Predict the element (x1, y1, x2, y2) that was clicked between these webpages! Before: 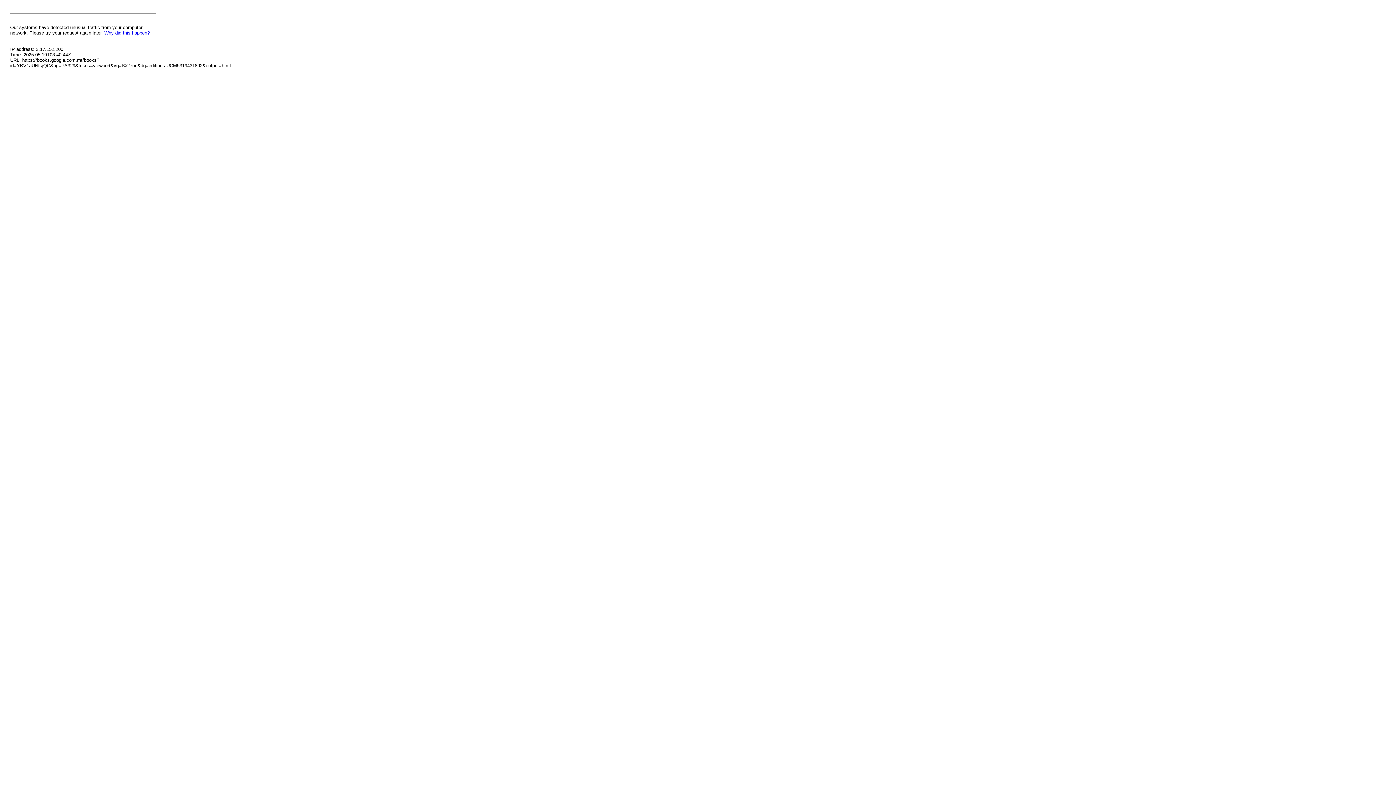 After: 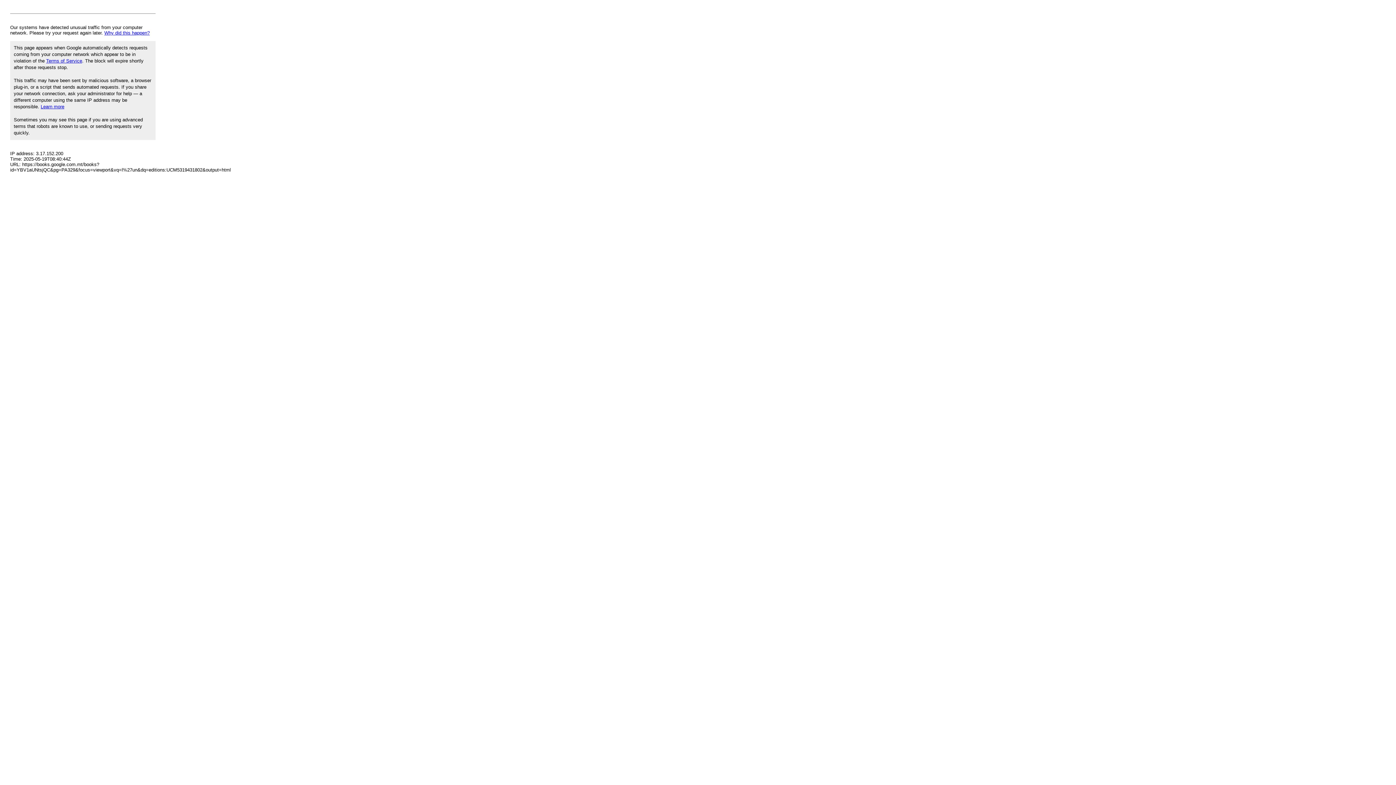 Action: bbox: (104, 30, 149, 35) label: Why did this happen?